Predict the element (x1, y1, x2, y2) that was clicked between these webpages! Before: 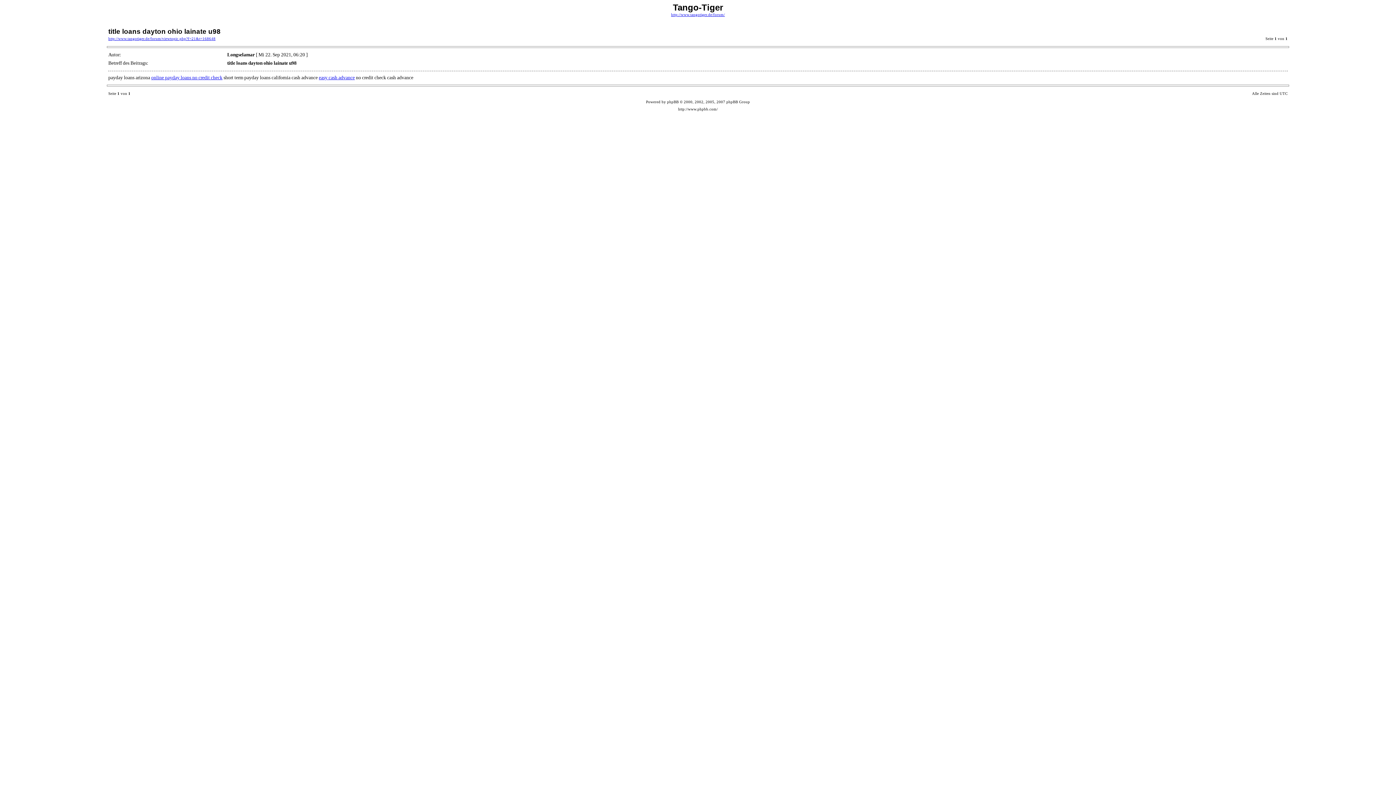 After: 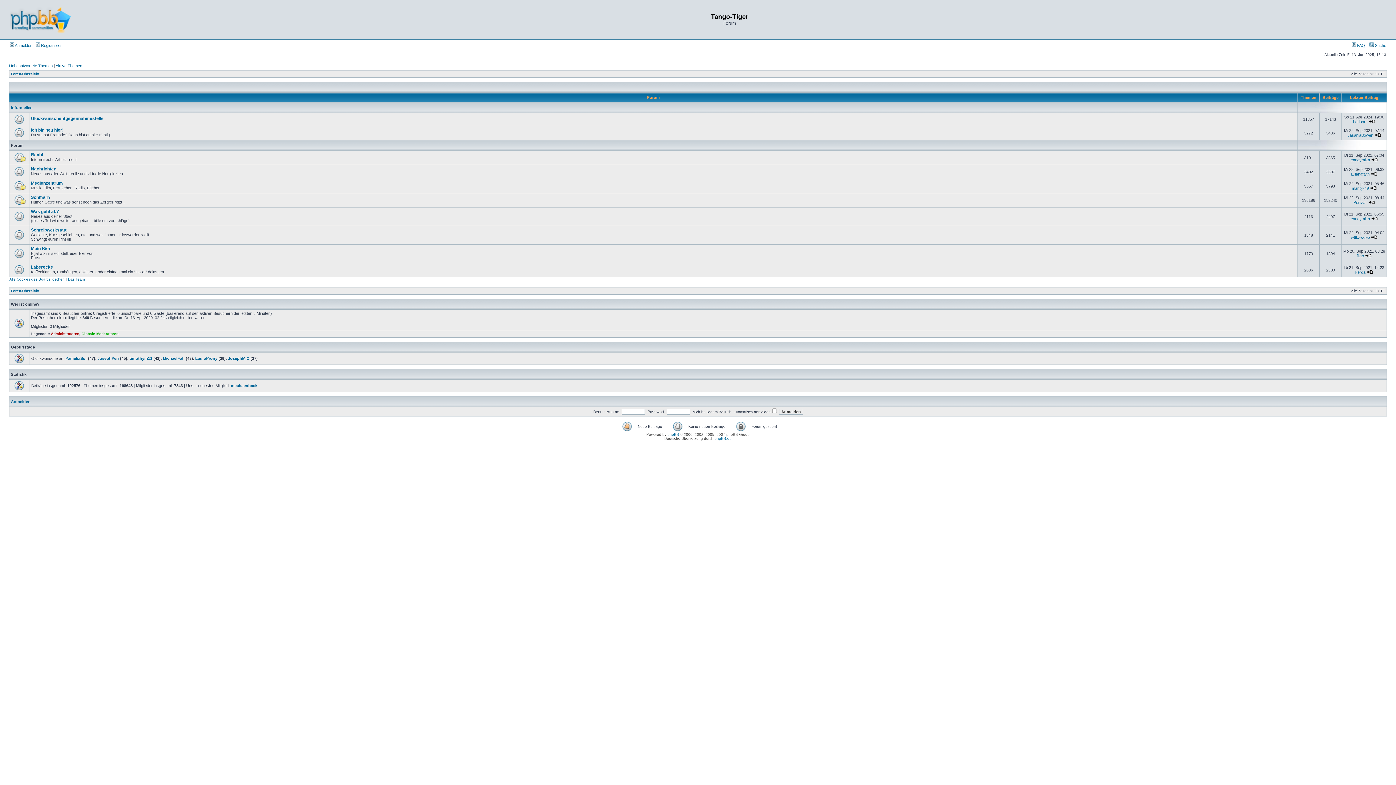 Action: label: http://www.tangotiger.de/forum/ bbox: (671, 12, 725, 16)